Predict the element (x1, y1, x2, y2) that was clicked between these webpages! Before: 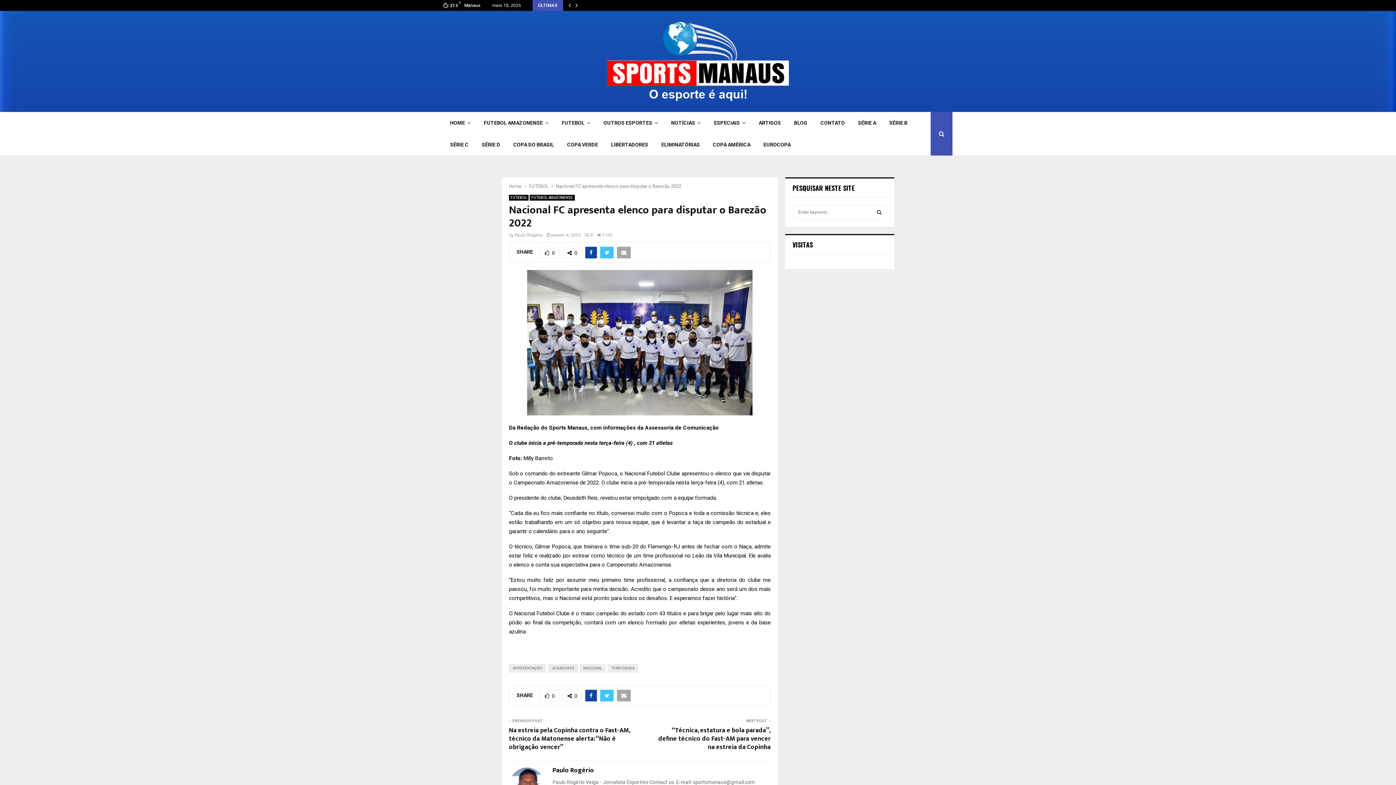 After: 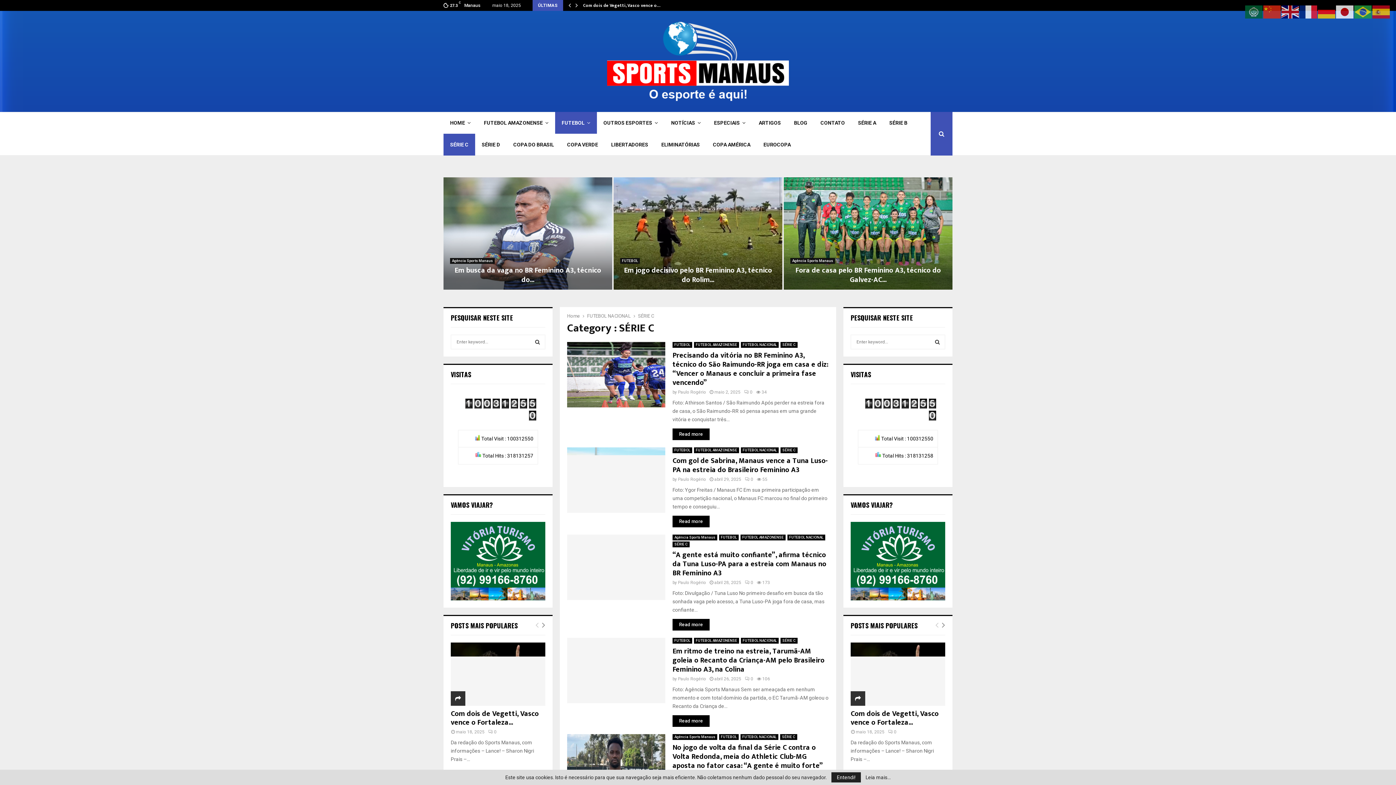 Action: bbox: (443, 133, 475, 155) label: SÉRIE C